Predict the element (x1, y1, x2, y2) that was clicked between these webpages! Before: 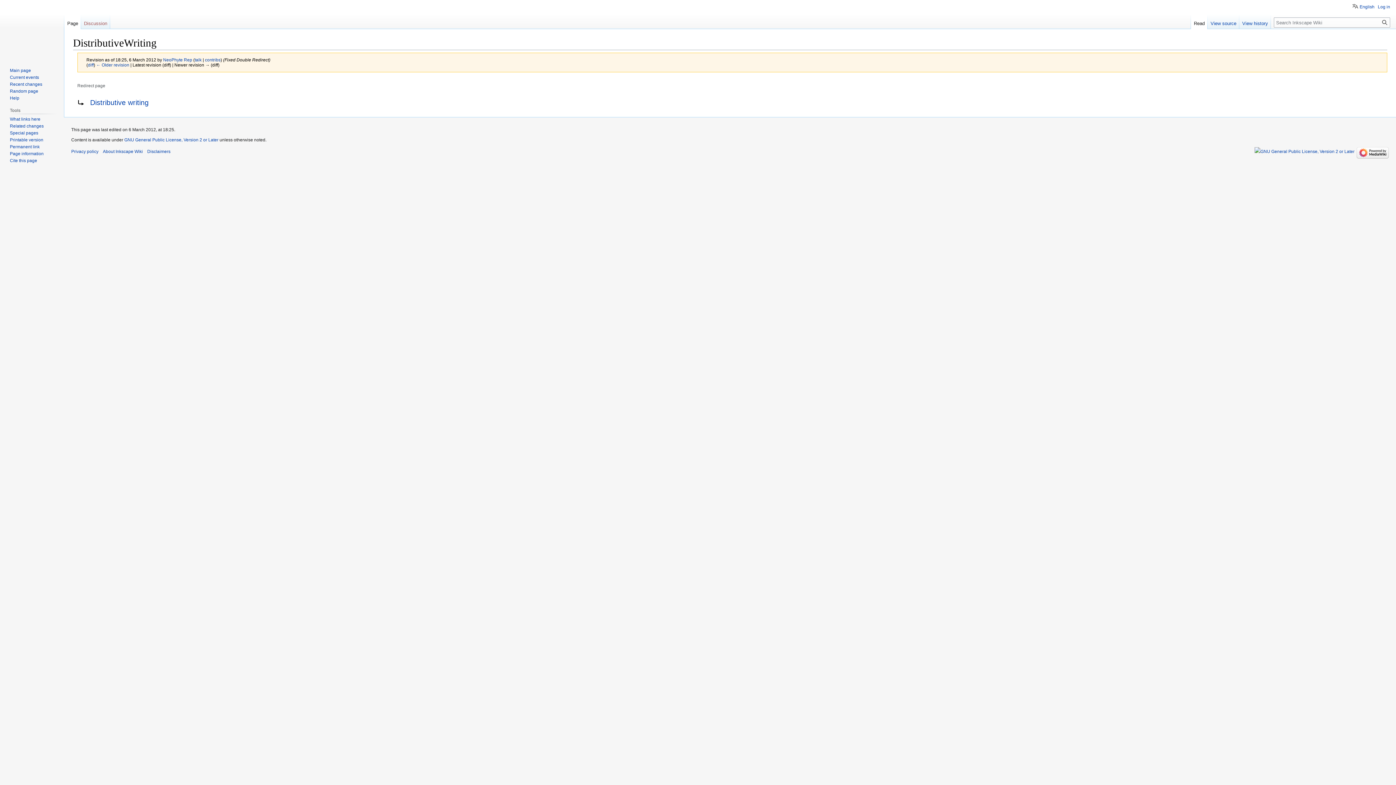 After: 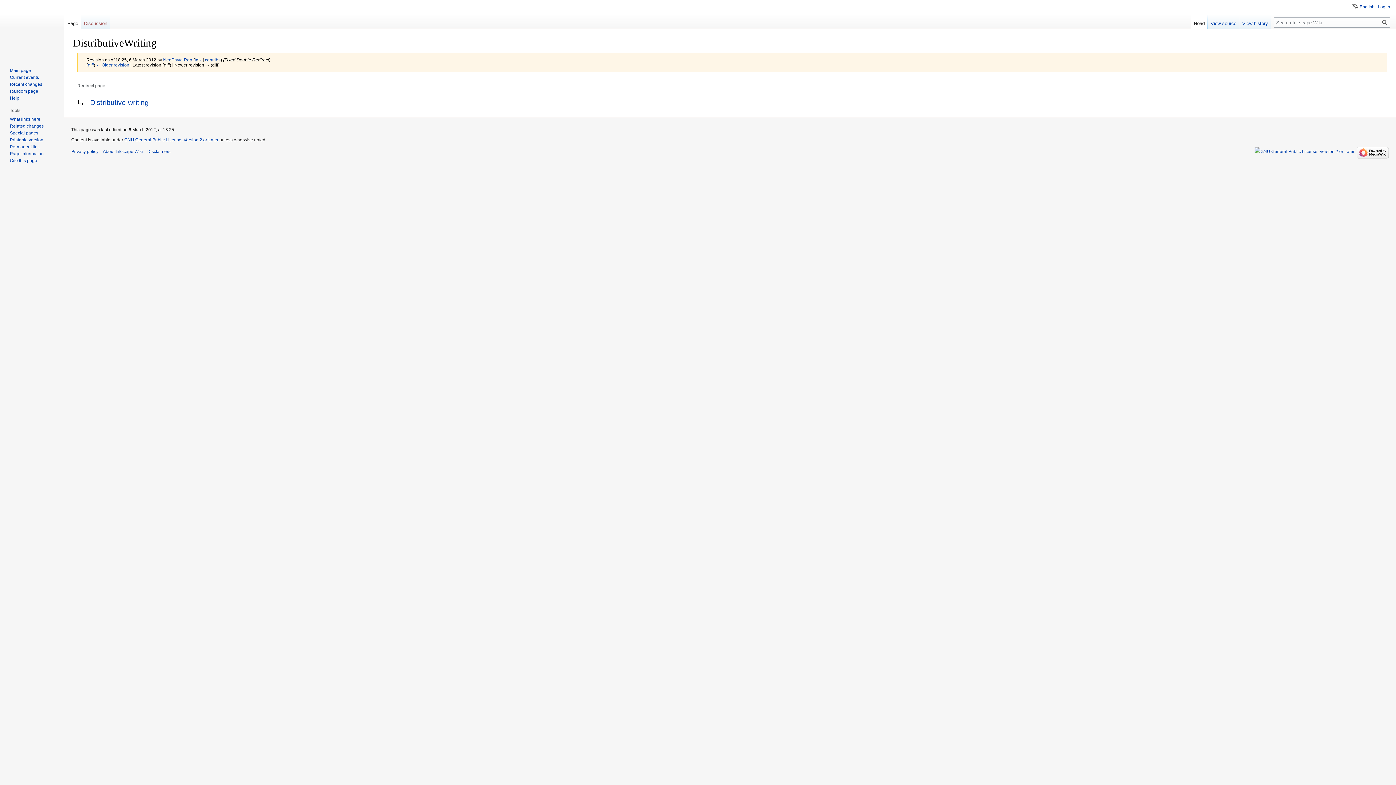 Action: label: Printable version bbox: (9, 137, 43, 142)